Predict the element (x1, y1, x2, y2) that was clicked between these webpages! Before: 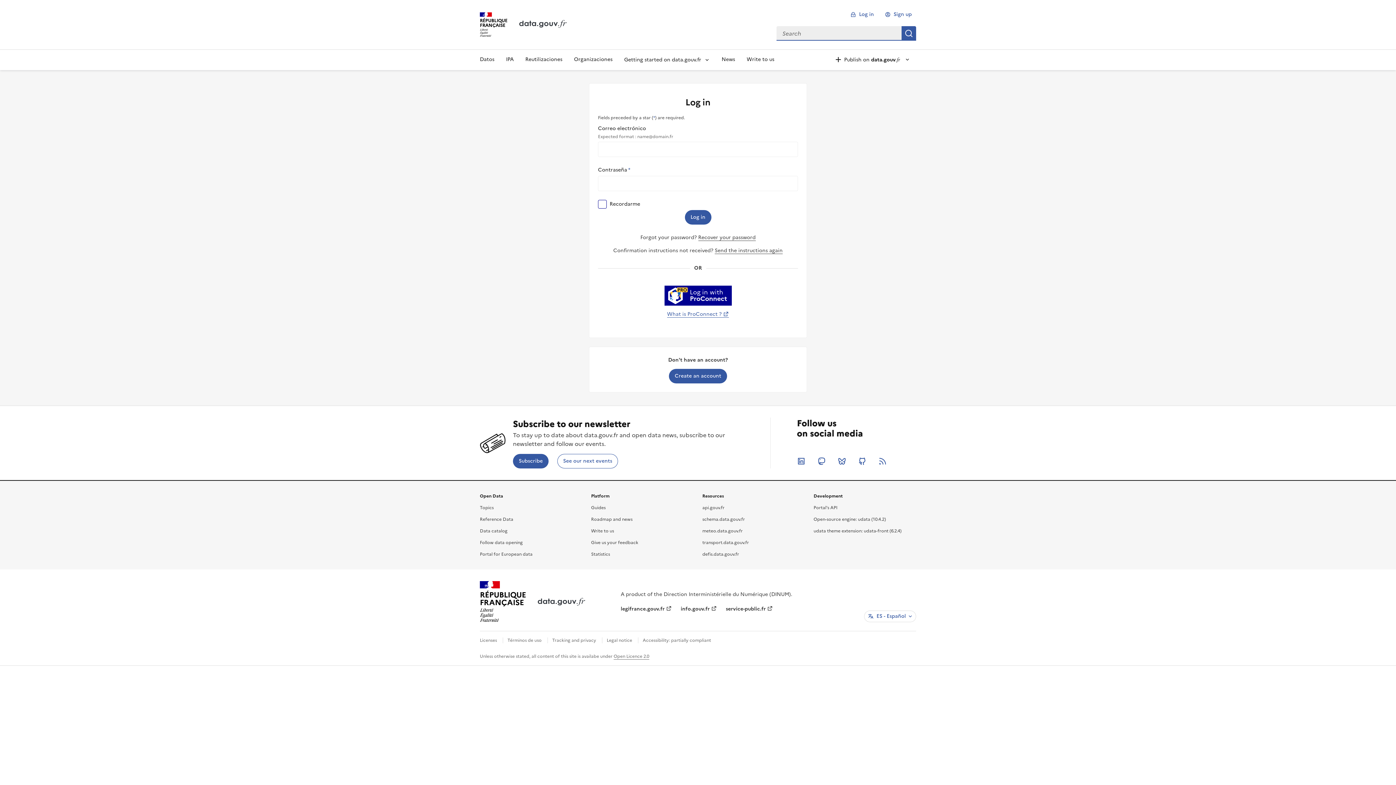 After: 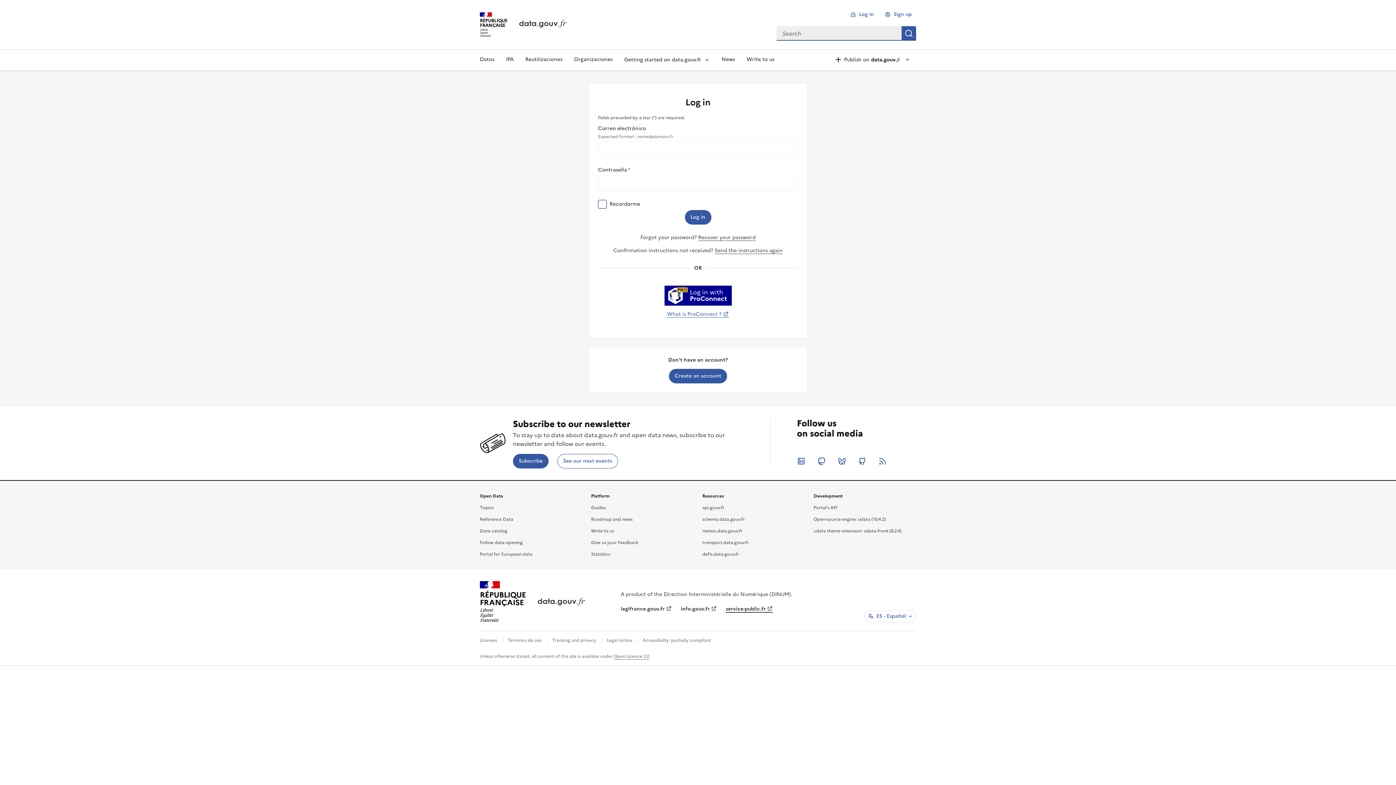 Action: label: service-public.fr bbox: (725, 605, 773, 612)